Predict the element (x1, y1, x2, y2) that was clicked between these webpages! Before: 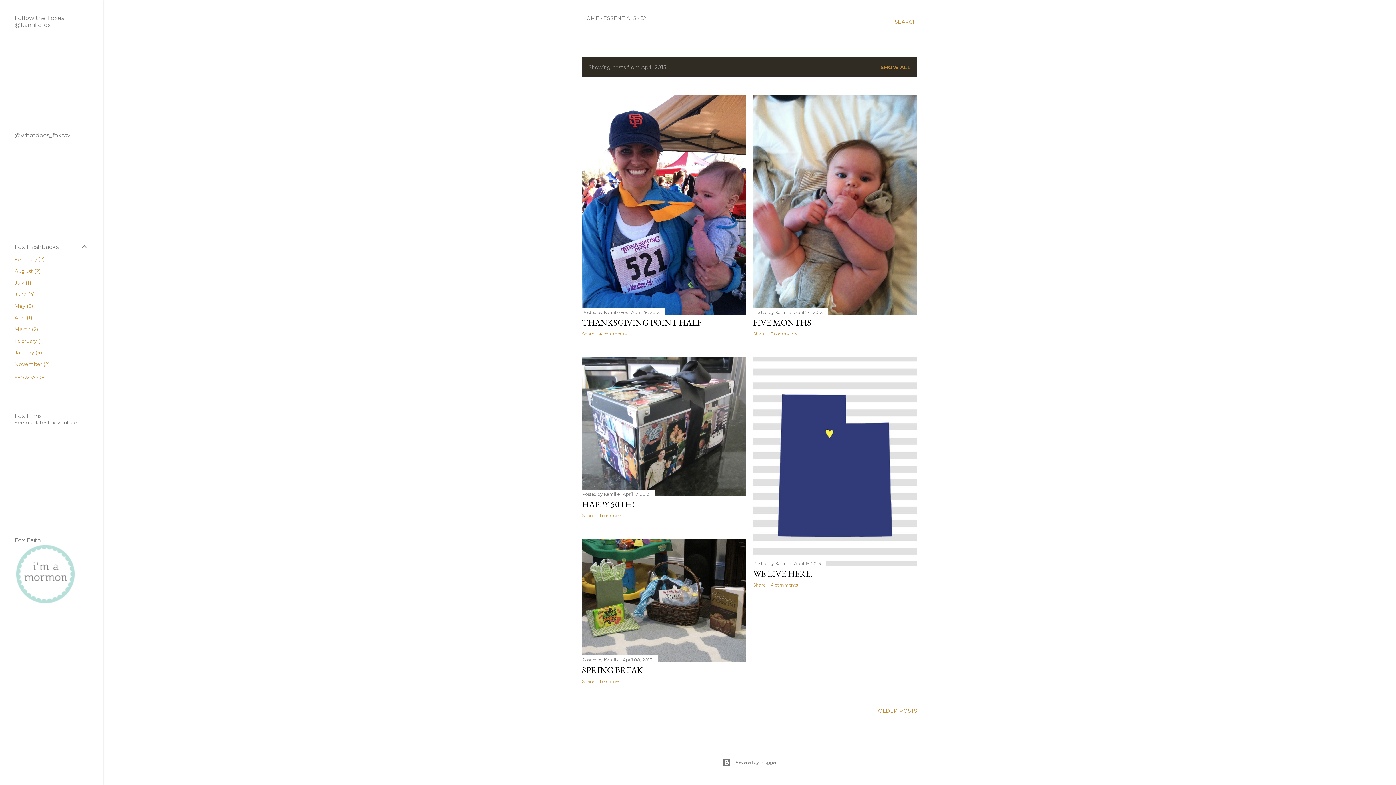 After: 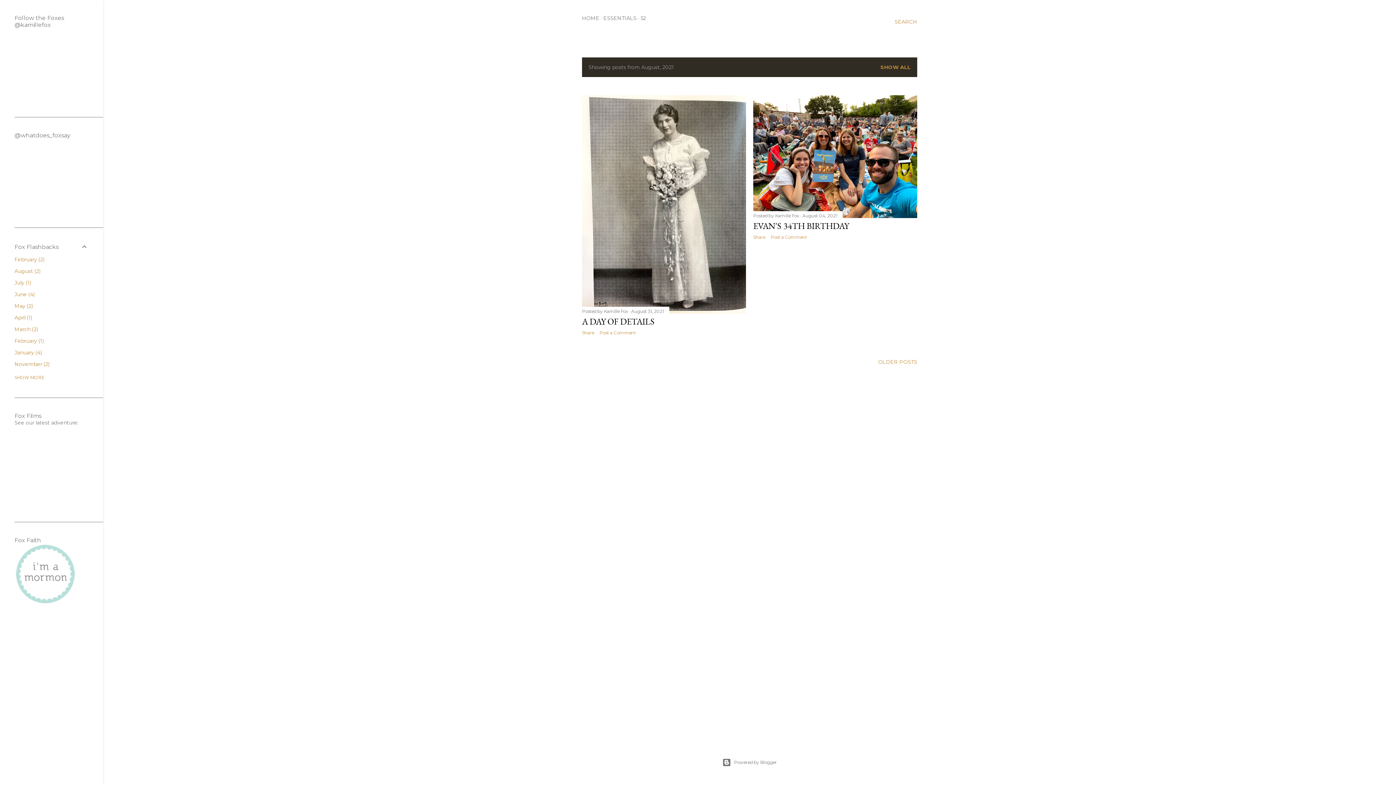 Action: bbox: (14, 268, 40, 274) label: August2